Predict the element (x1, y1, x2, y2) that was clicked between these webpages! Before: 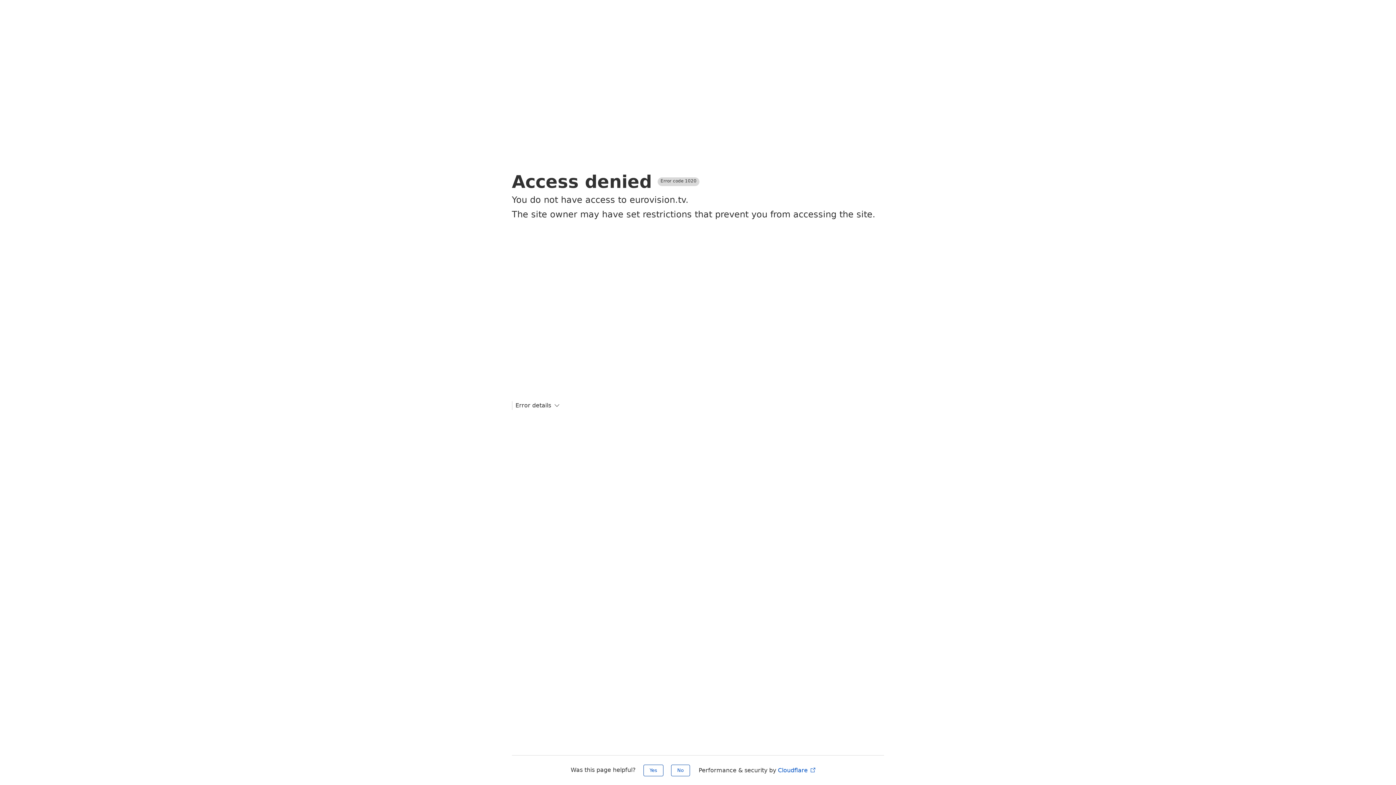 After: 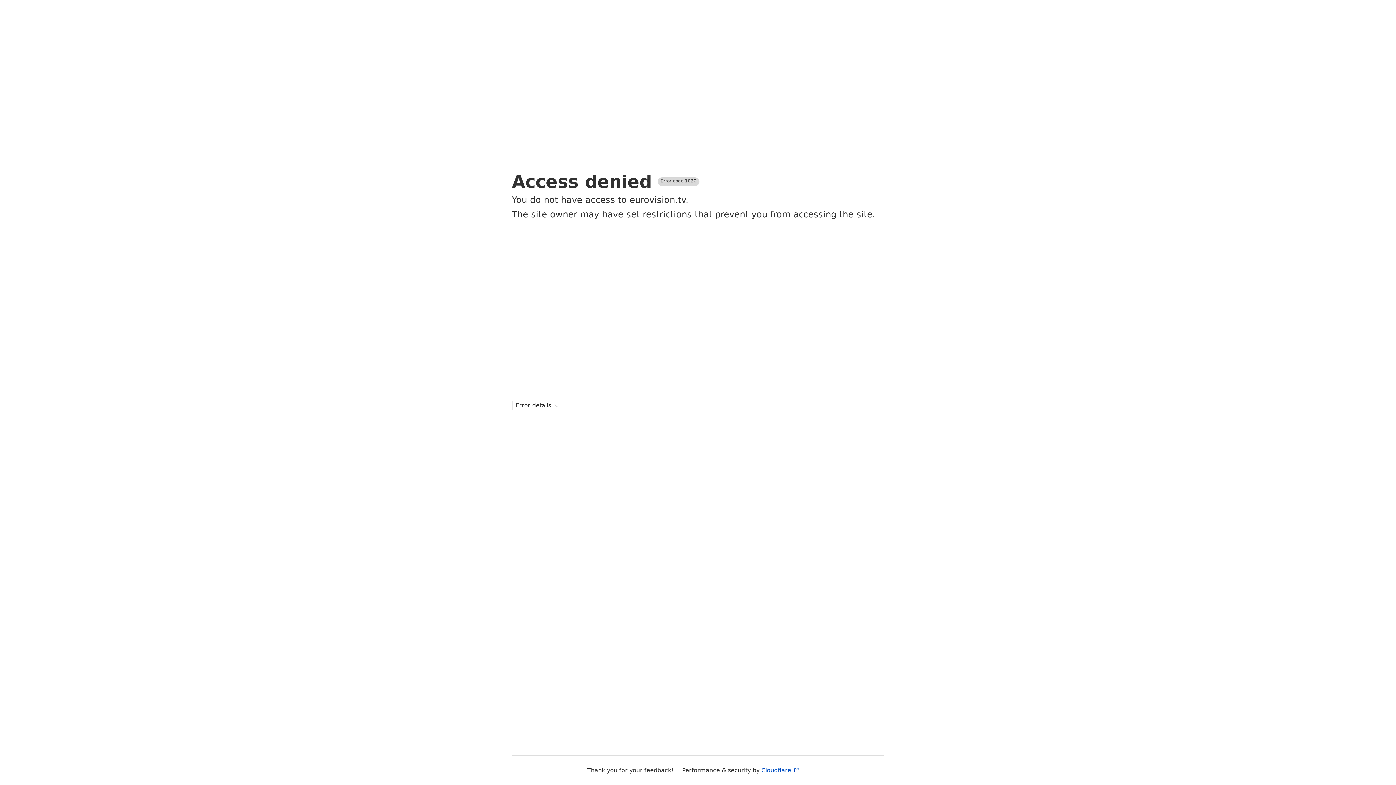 Action: bbox: (643, 765, 663, 776) label: Yes